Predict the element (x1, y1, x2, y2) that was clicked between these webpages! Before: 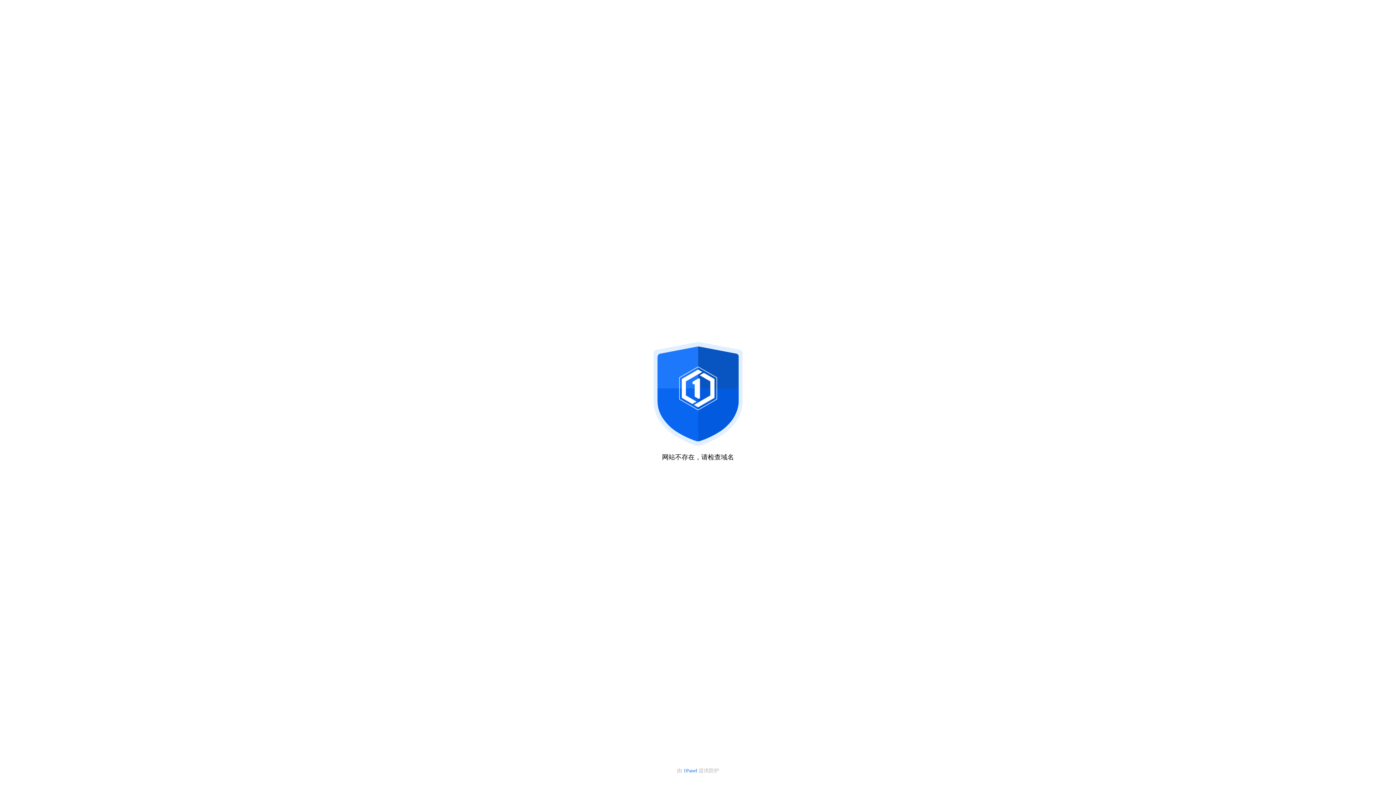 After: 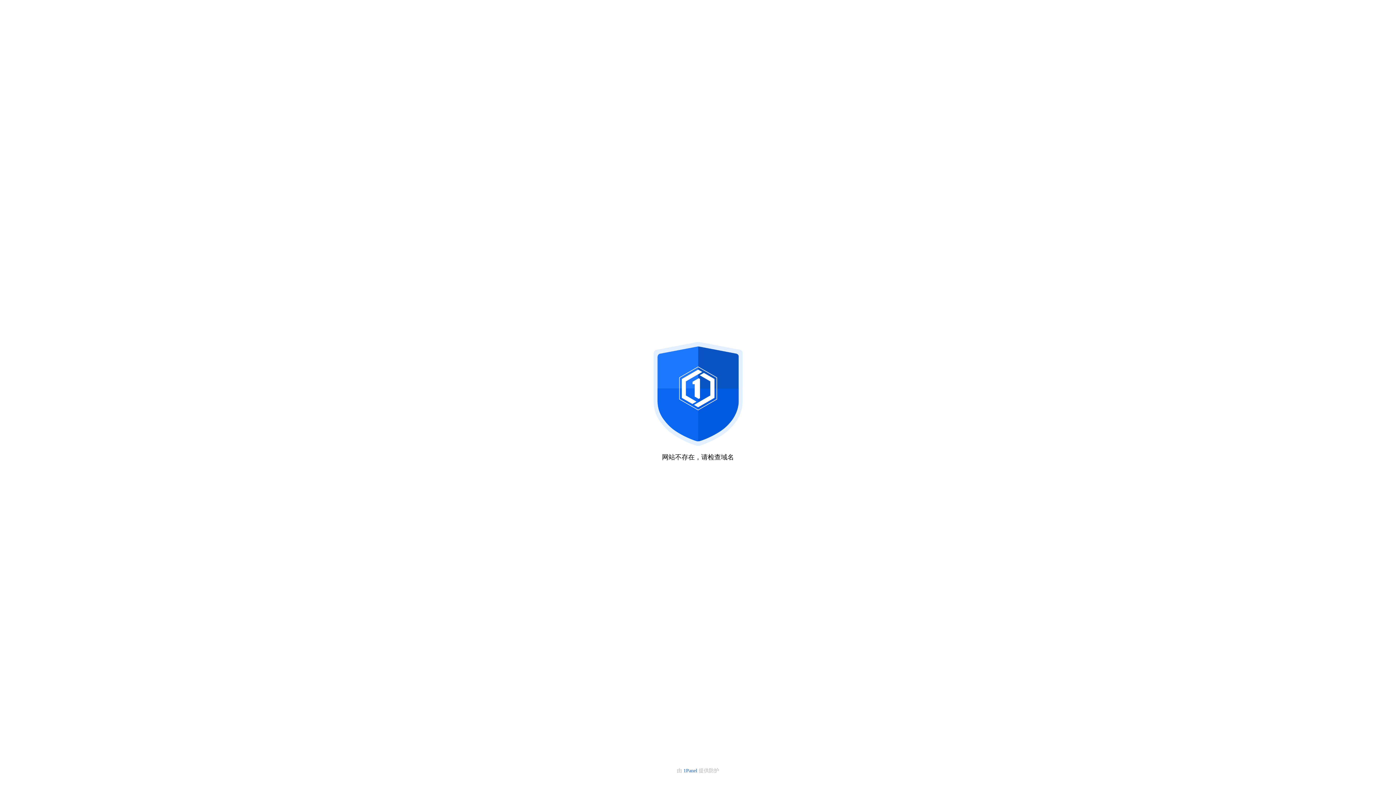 Action: bbox: (683, 768, 698, 773) label: 1Panel 